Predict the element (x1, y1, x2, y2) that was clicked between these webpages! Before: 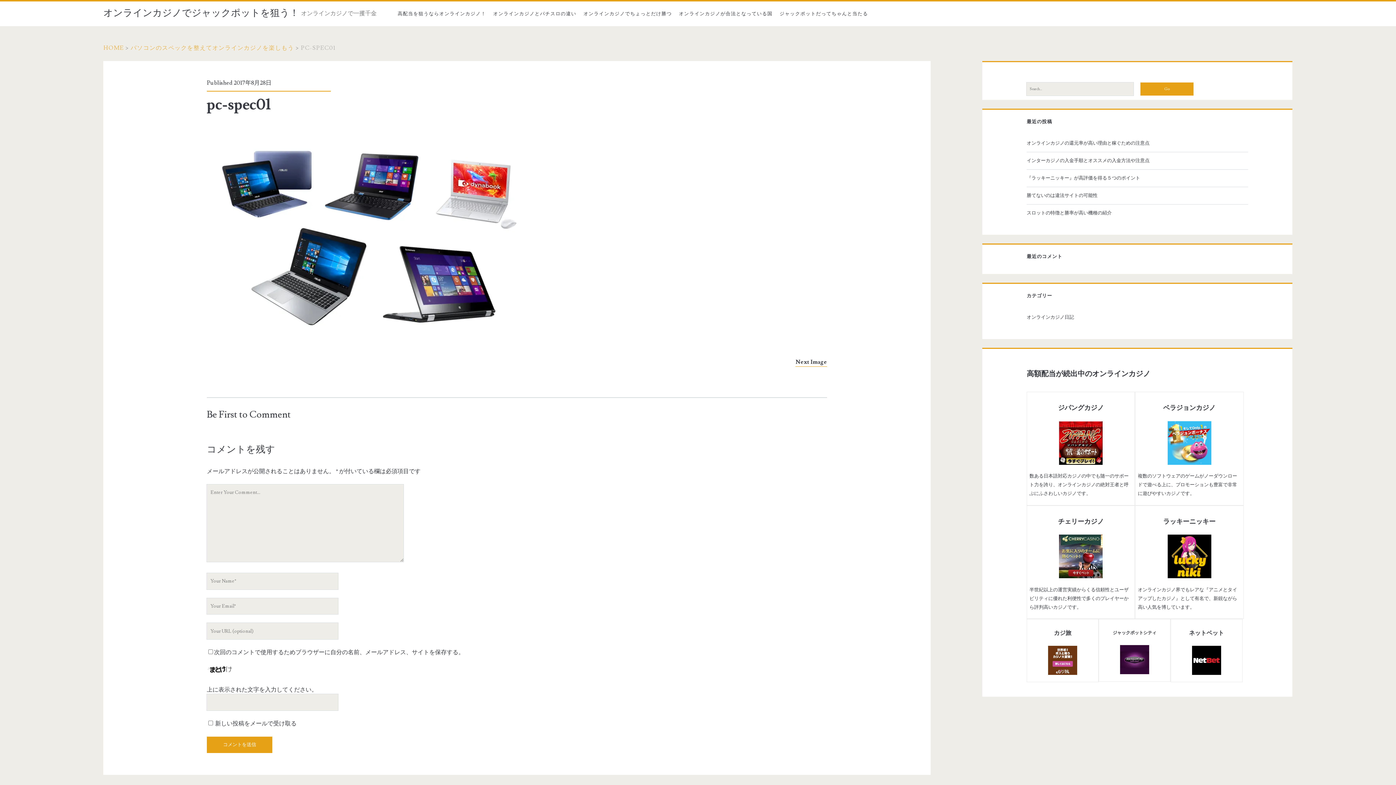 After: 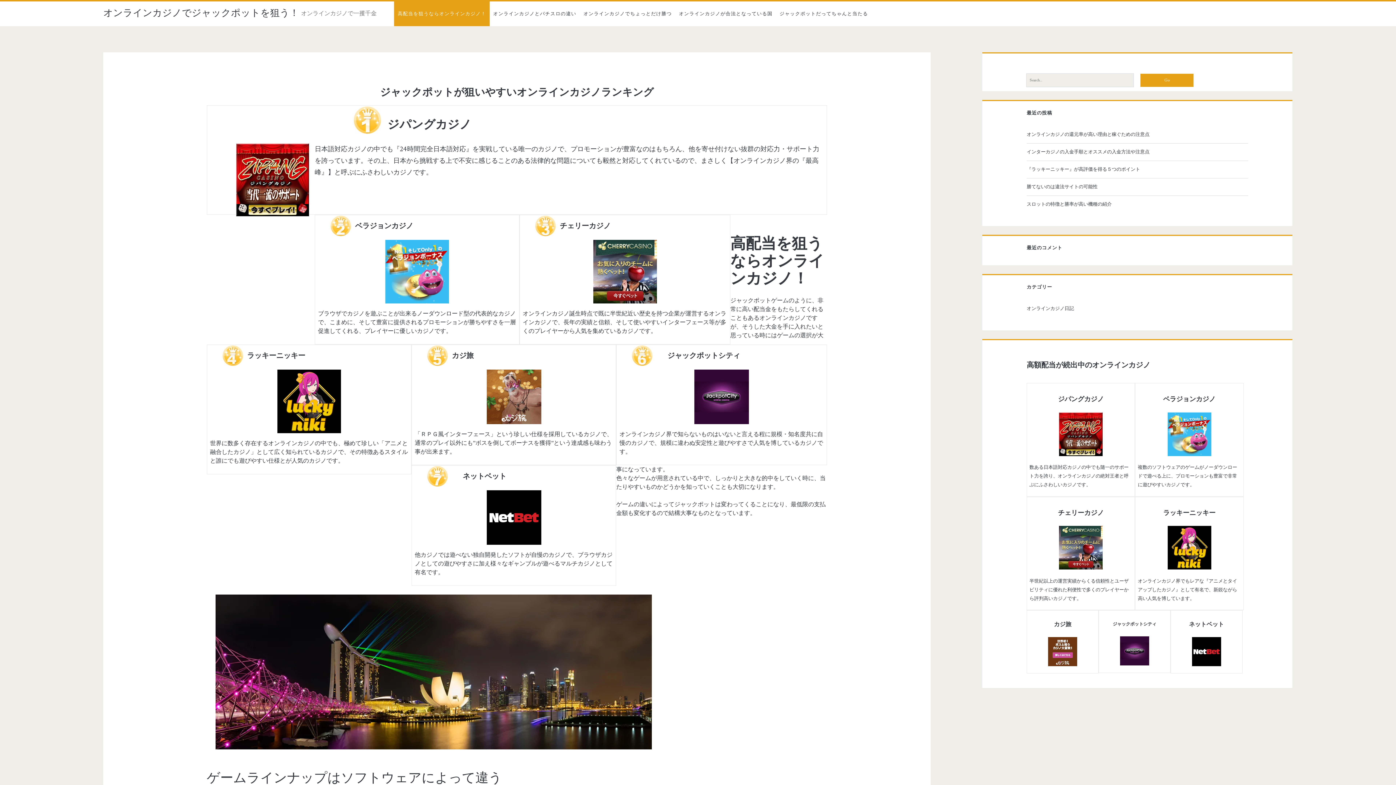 Action: label: 高配当を狙うならオンラインカジノ！ bbox: (394, 1, 489, 26)